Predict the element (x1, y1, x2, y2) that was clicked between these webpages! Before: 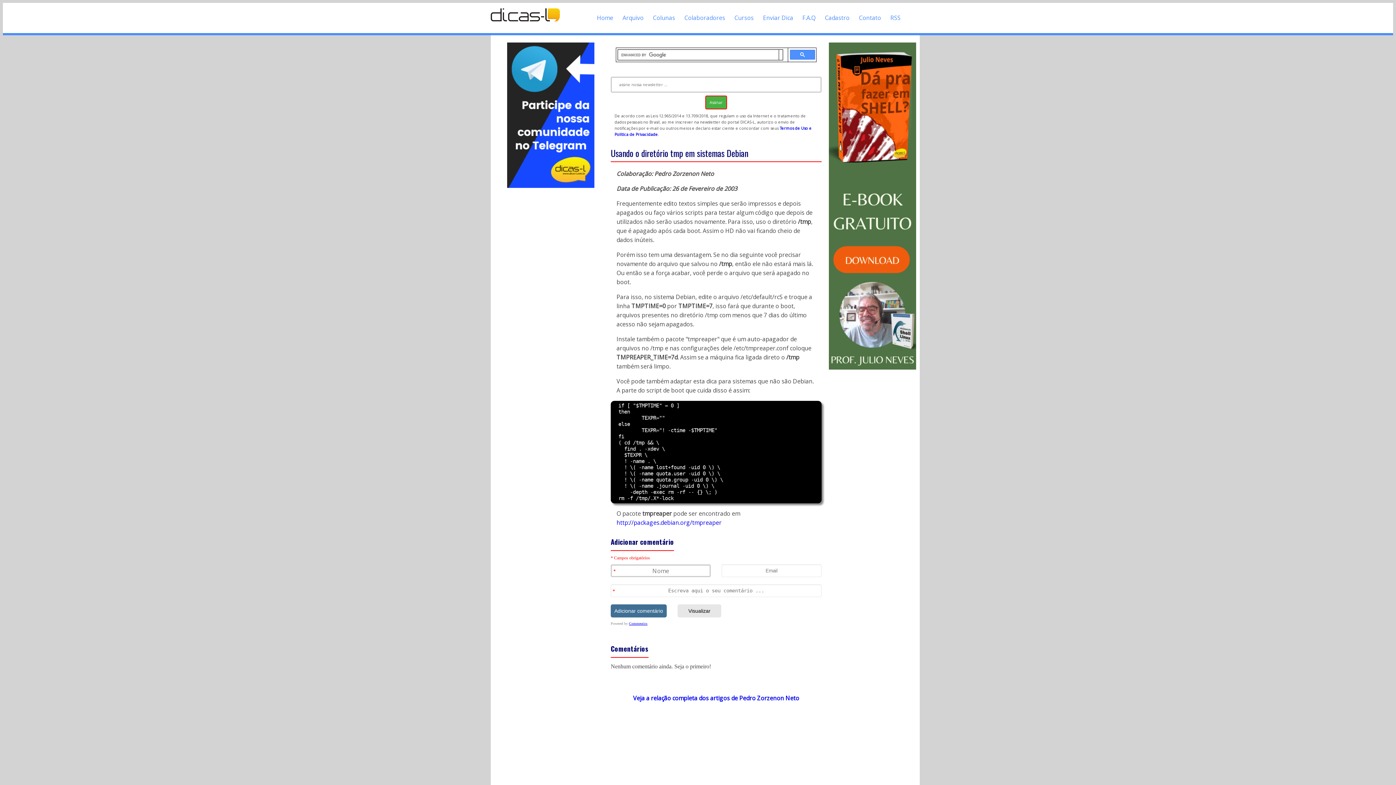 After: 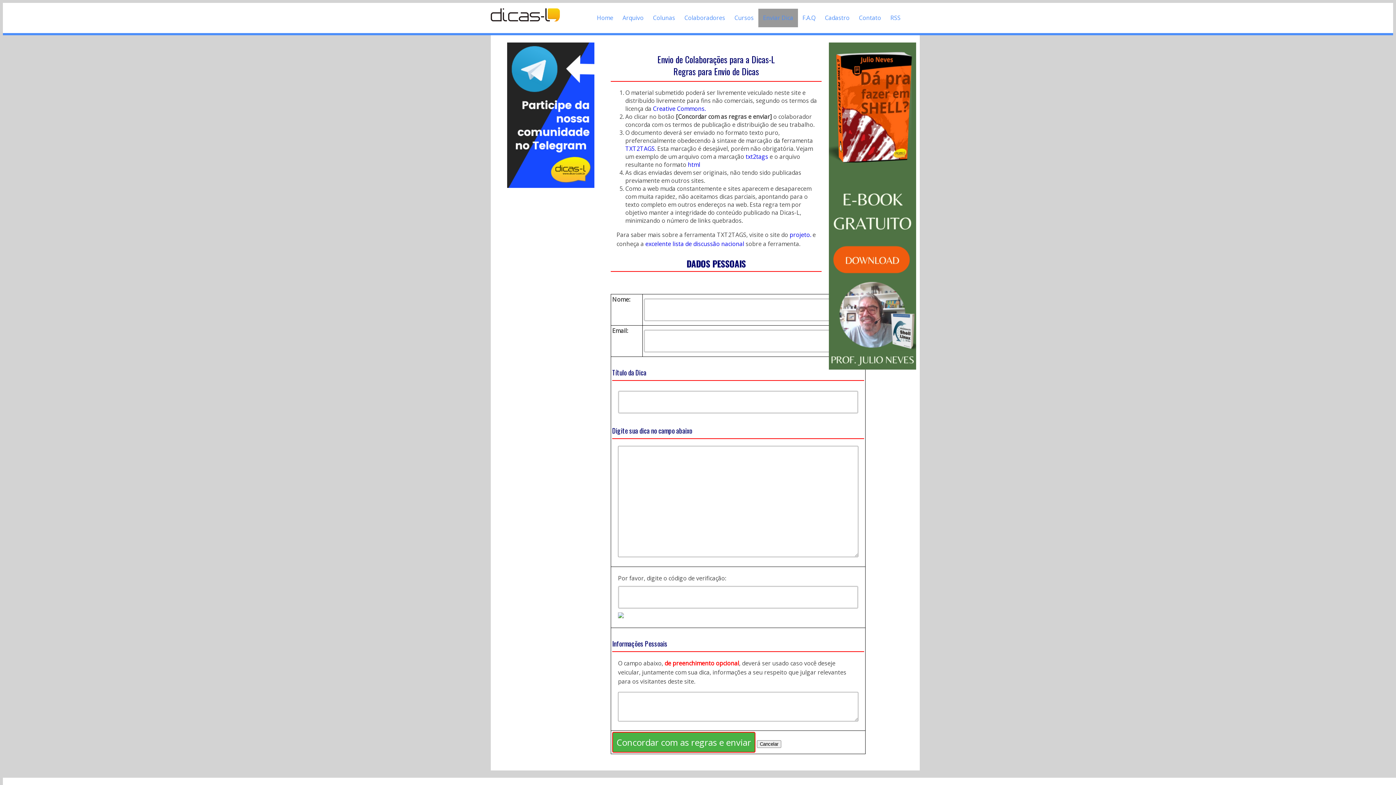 Action: label: Enviar Dica bbox: (758, 8, 798, 27)